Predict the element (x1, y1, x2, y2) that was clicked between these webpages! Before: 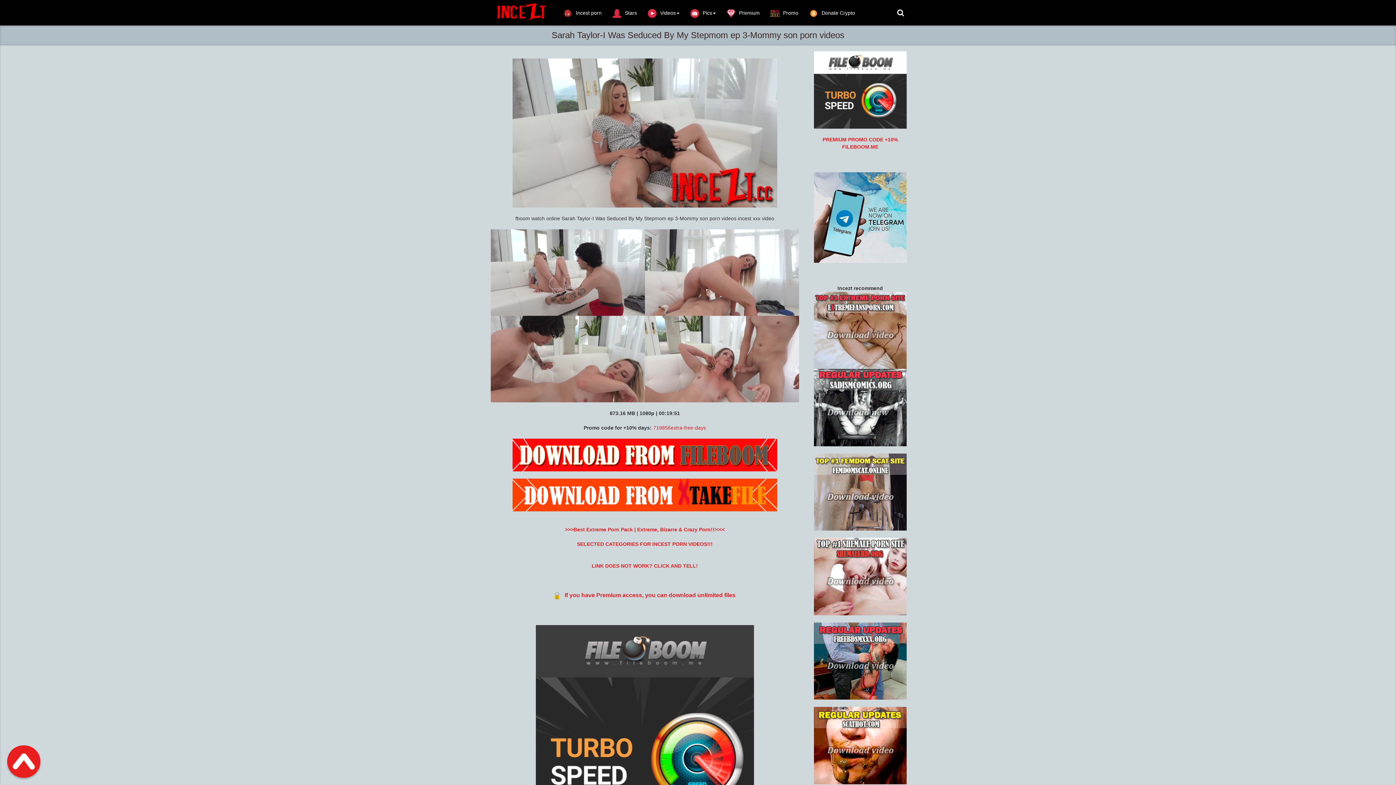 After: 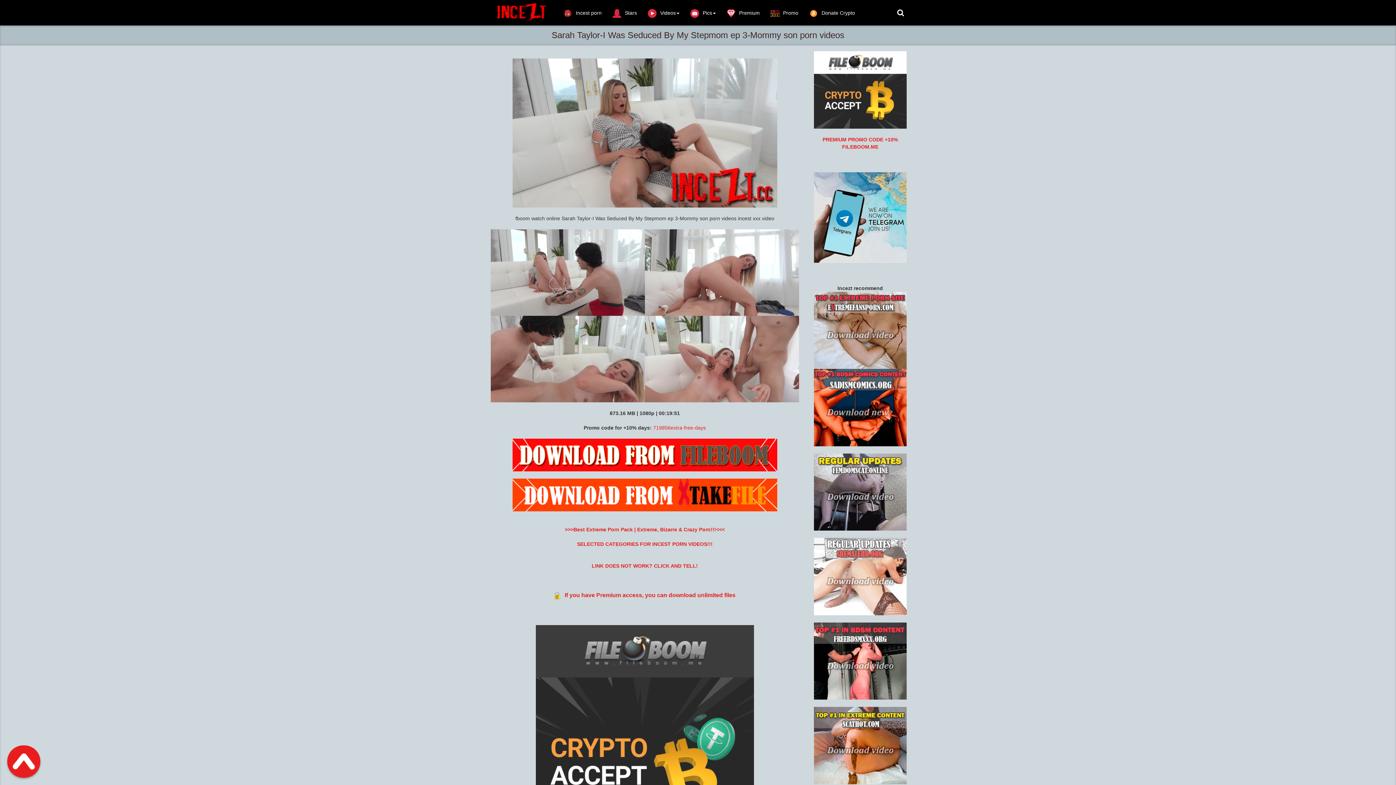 Action: bbox: (512, 491, 777, 497)